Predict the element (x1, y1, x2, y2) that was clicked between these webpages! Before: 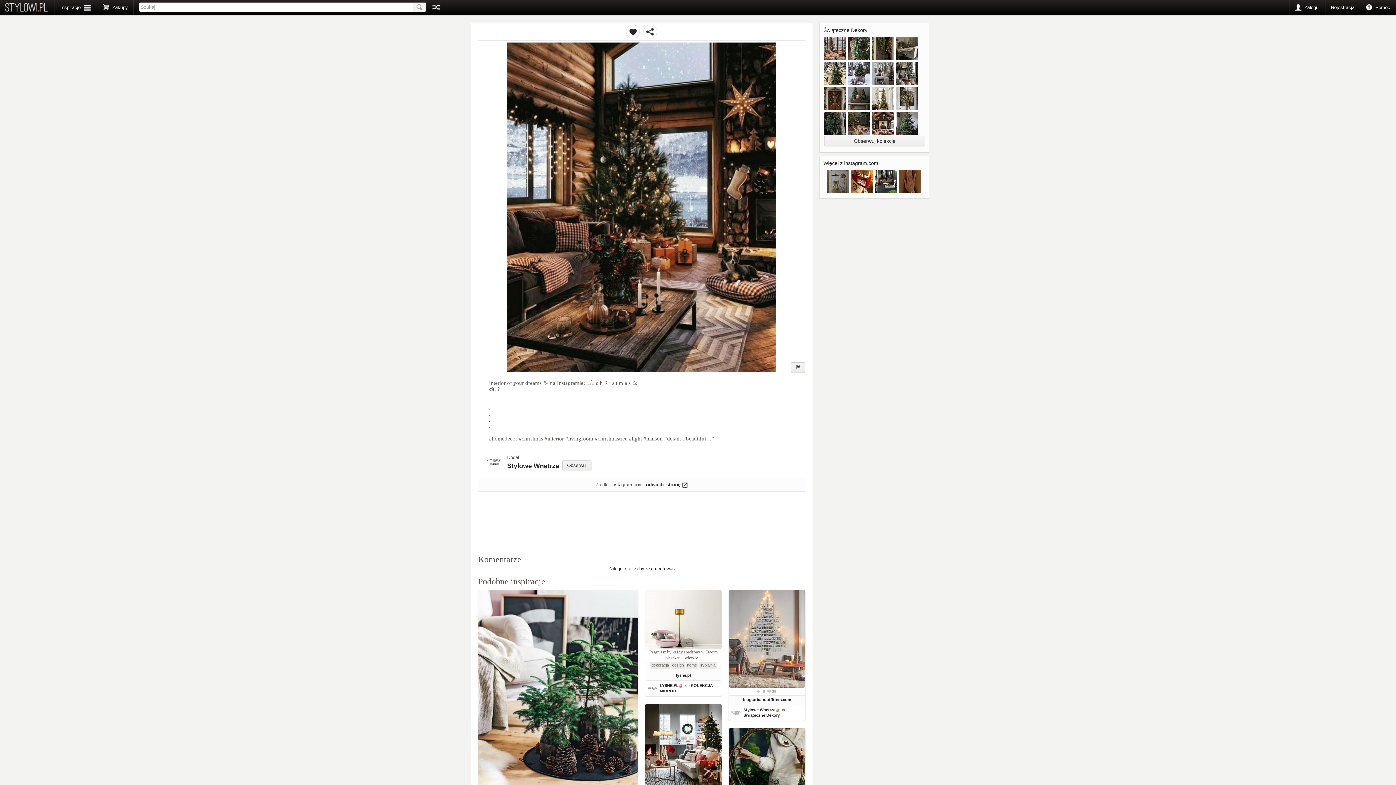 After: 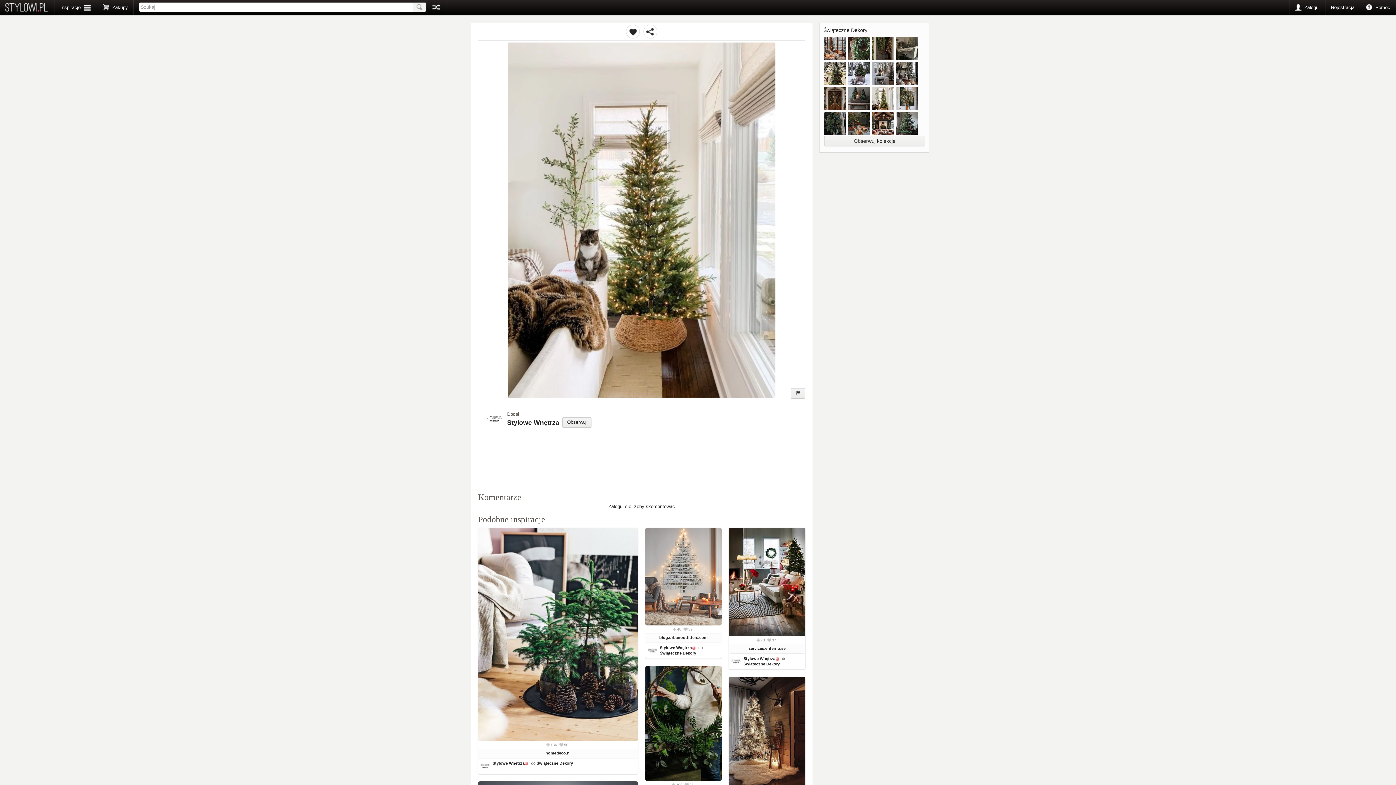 Action: bbox: (872, 106, 896, 112) label:  